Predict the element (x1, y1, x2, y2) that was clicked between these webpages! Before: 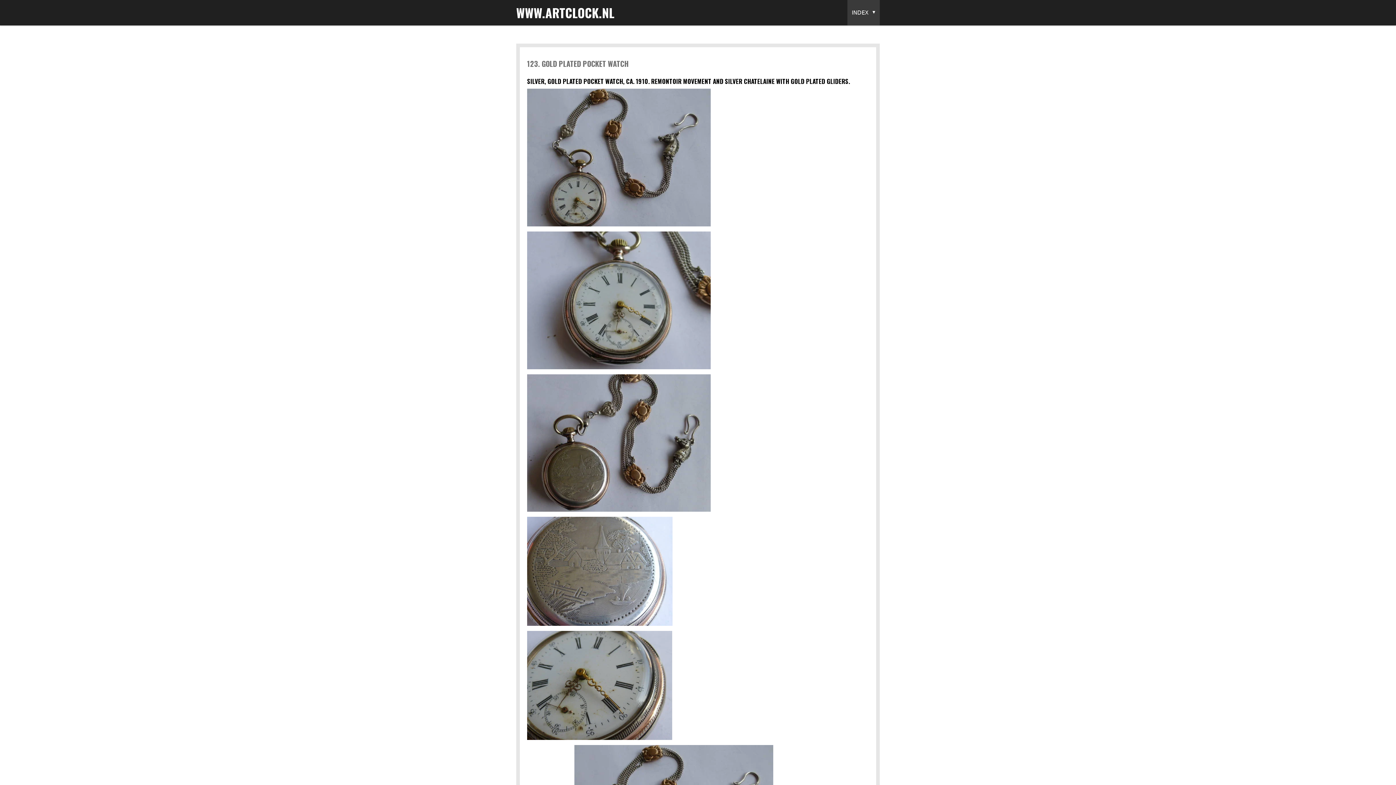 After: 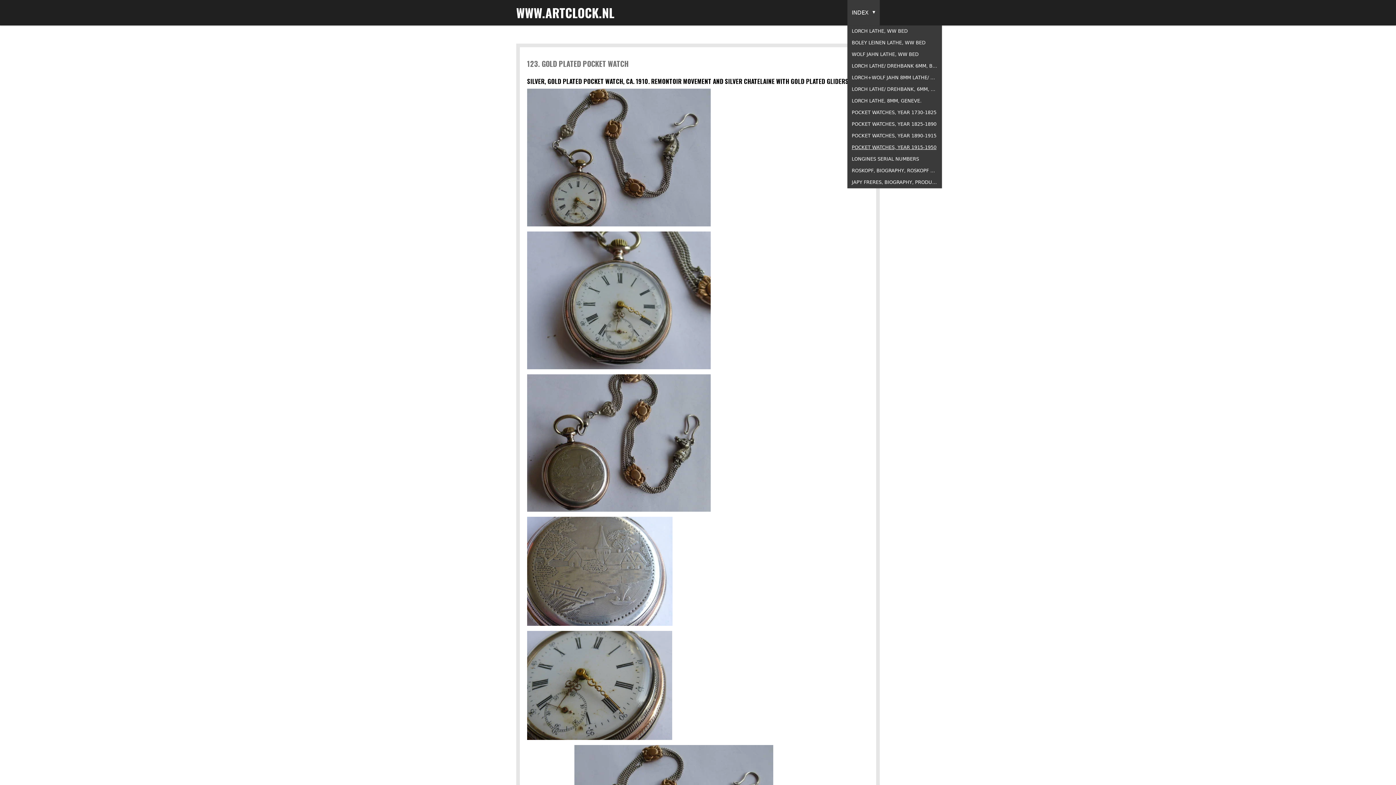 Action: label: INDEX  bbox: (847, 0, 880, 25)